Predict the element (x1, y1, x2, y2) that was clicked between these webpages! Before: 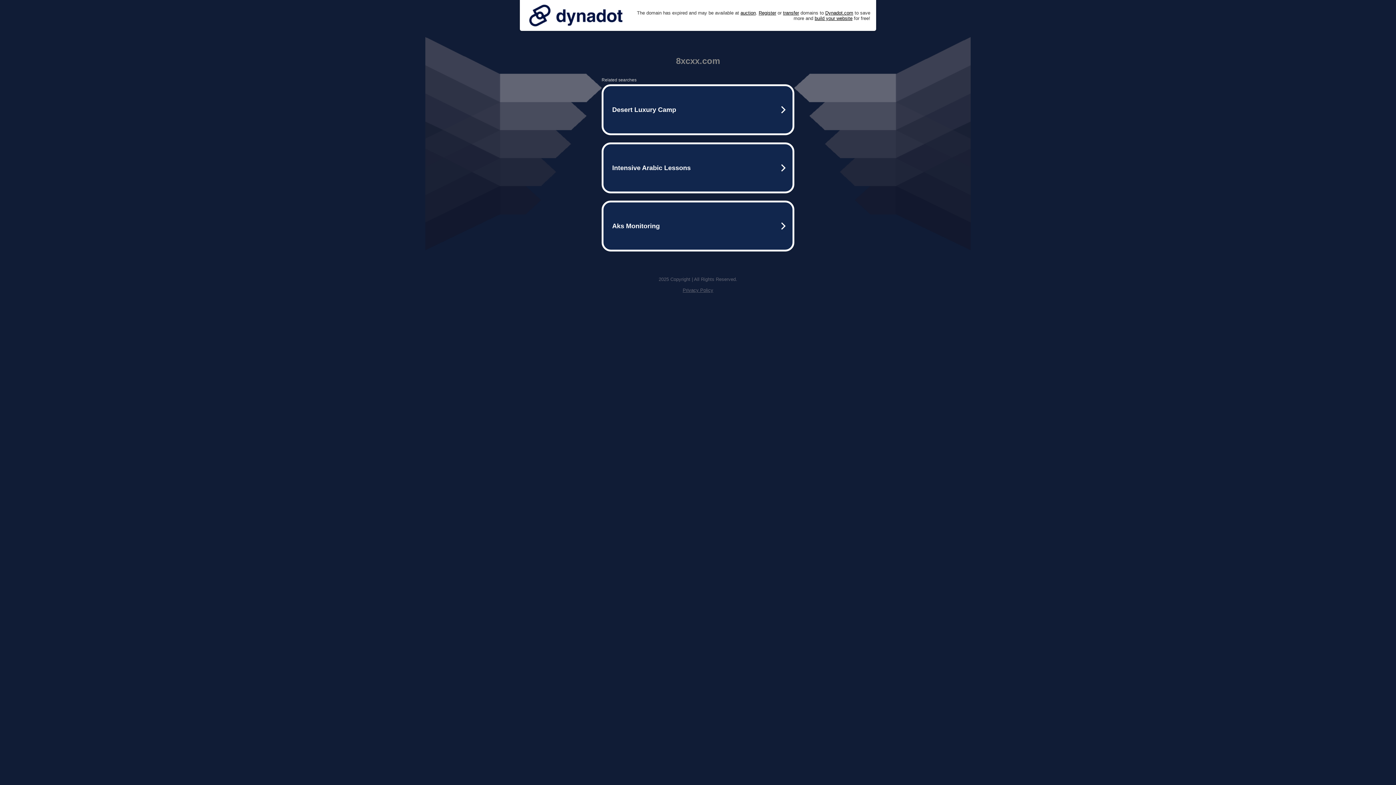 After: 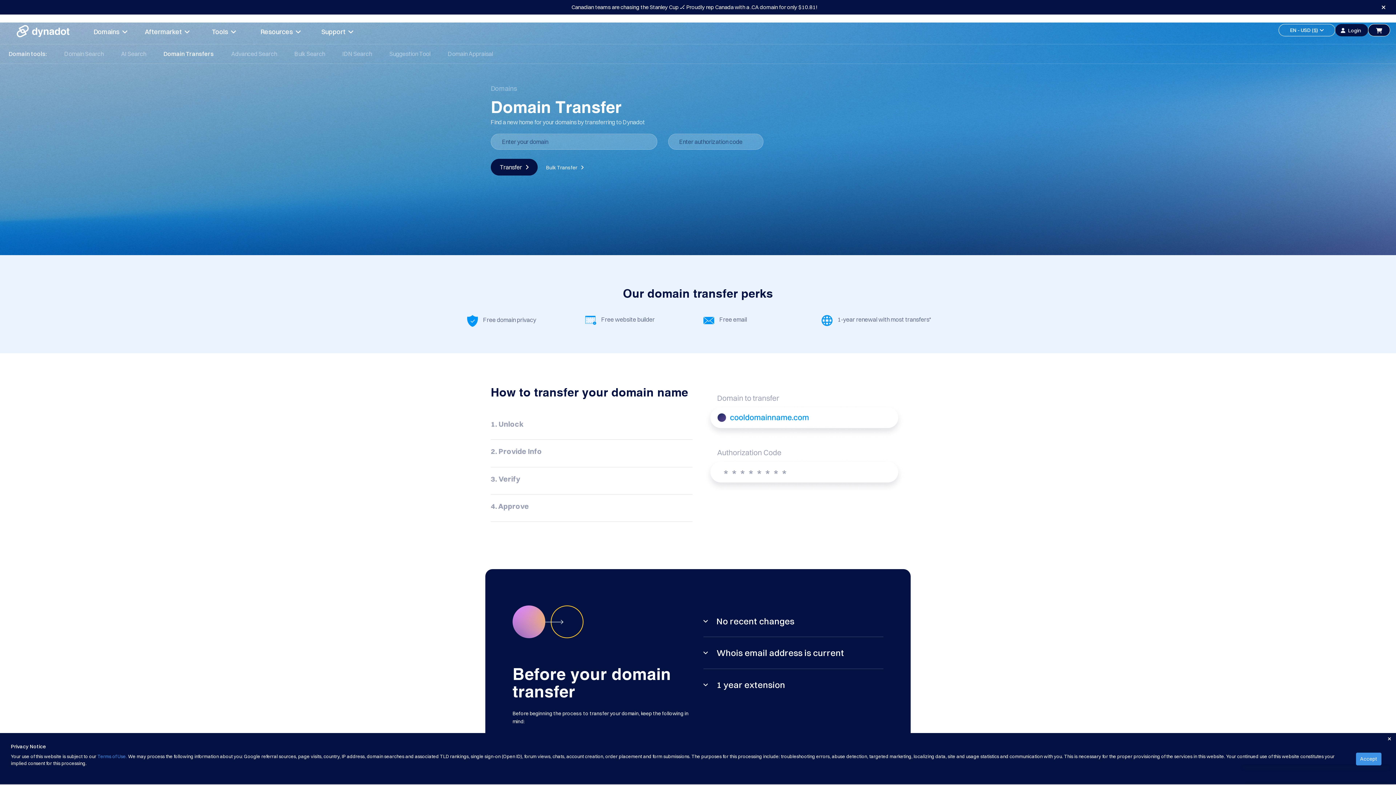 Action: label: transfer bbox: (783, 10, 799, 15)